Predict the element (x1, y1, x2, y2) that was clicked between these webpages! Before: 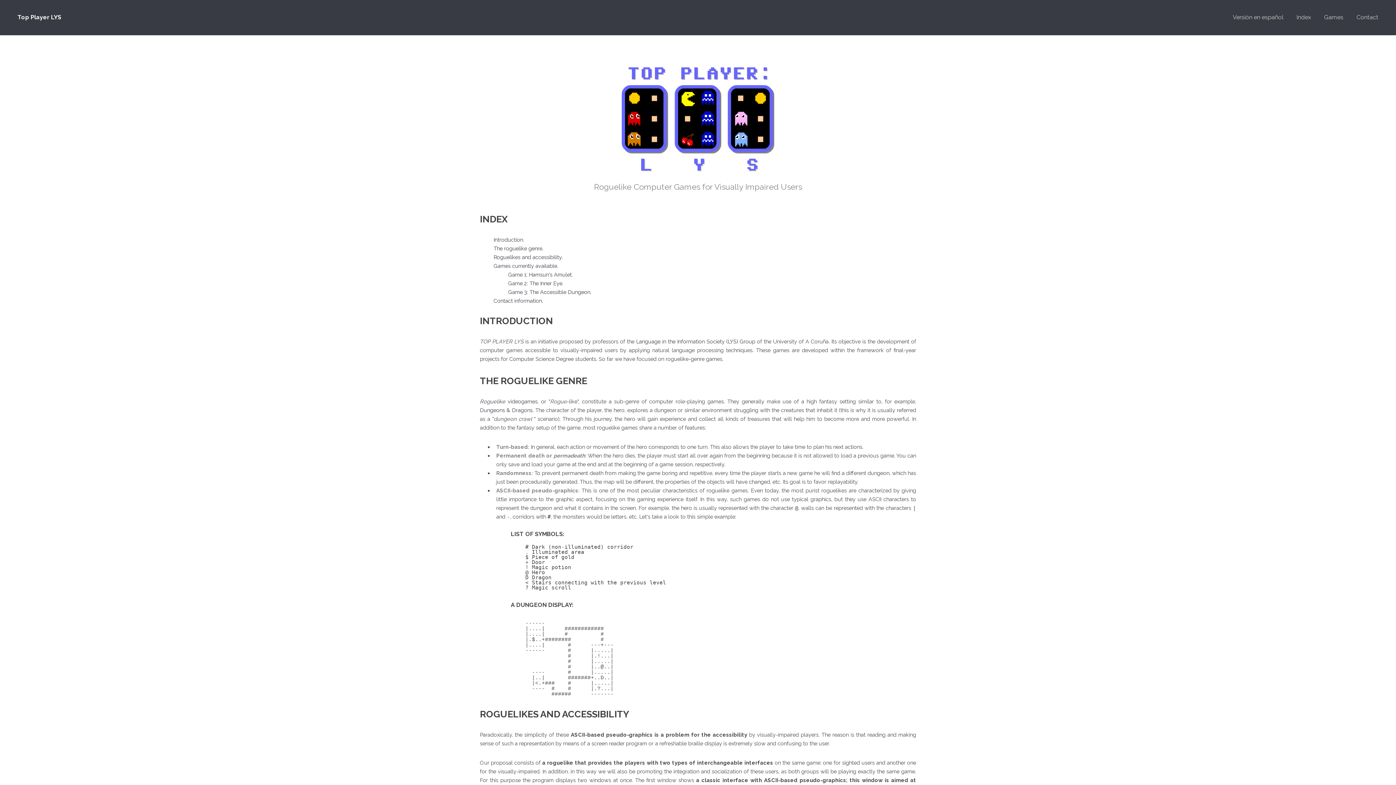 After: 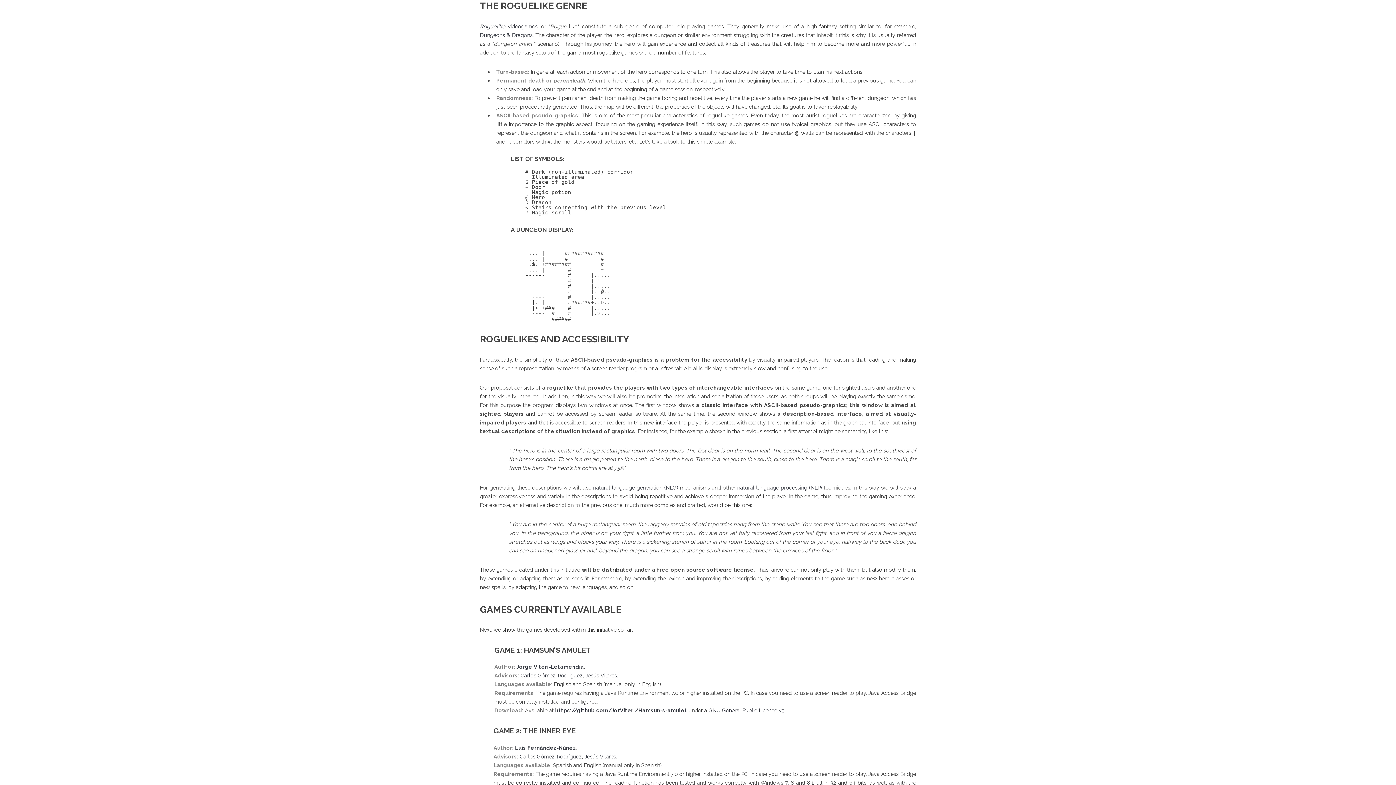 Action: label: The roguelike genre bbox: (493, 245, 542, 251)